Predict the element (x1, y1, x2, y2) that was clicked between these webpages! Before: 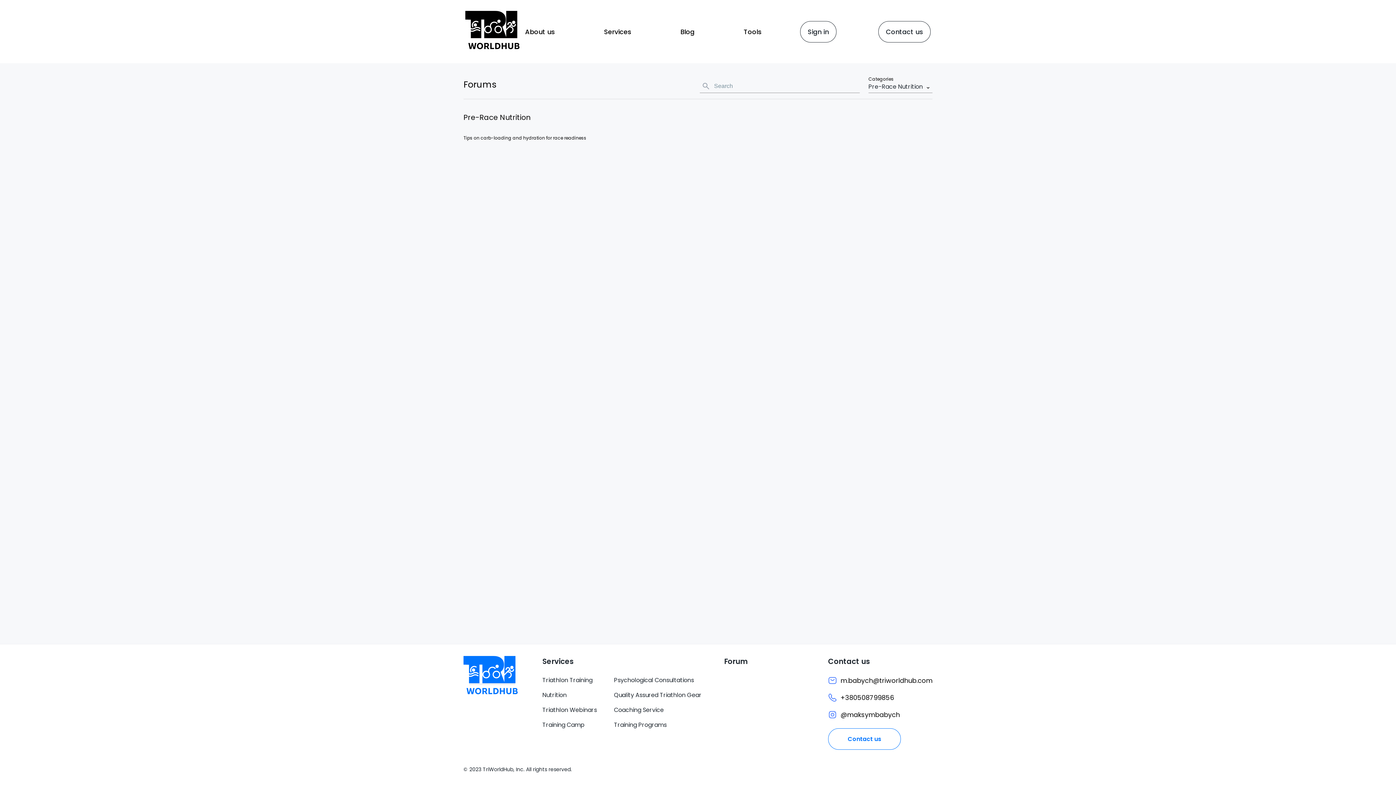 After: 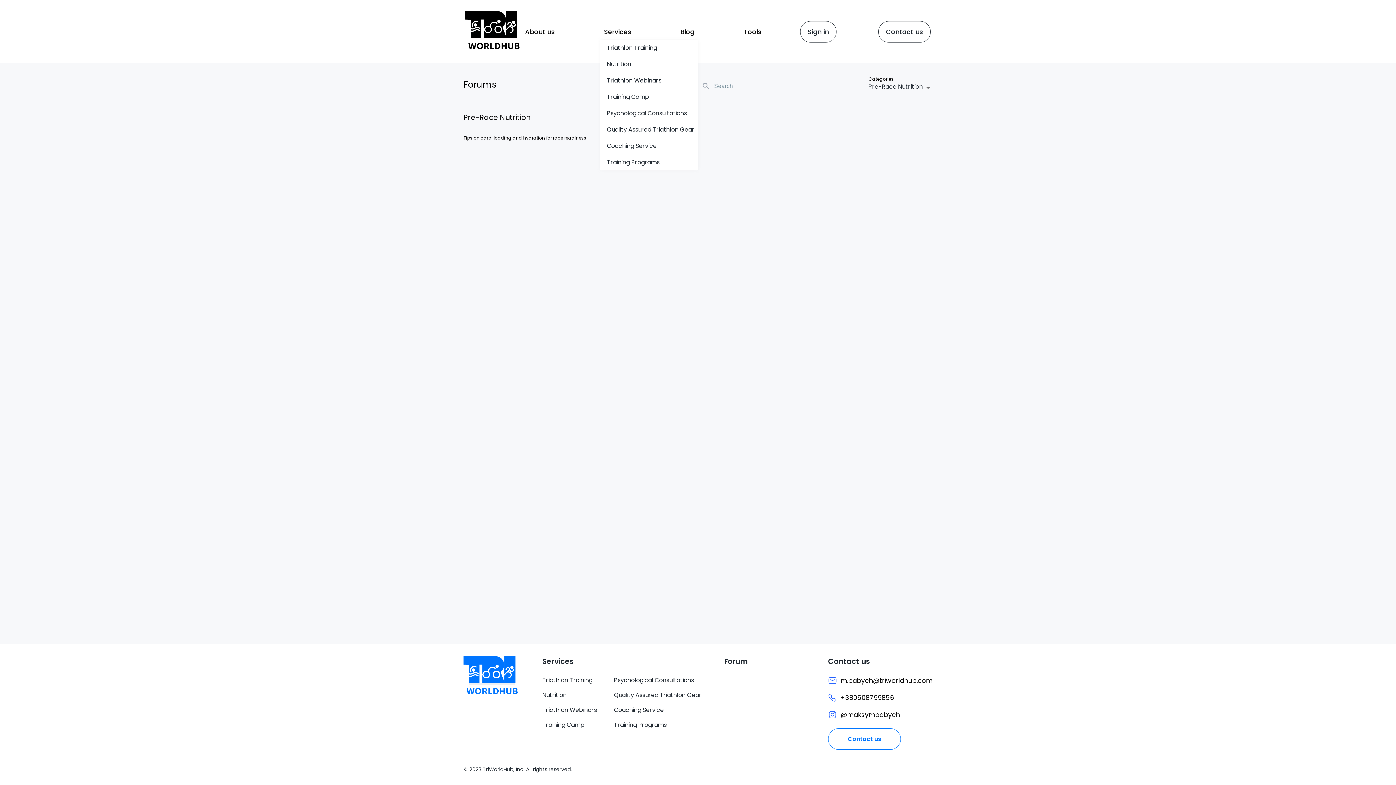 Action: bbox: (600, 23, 635, 40) label: Services